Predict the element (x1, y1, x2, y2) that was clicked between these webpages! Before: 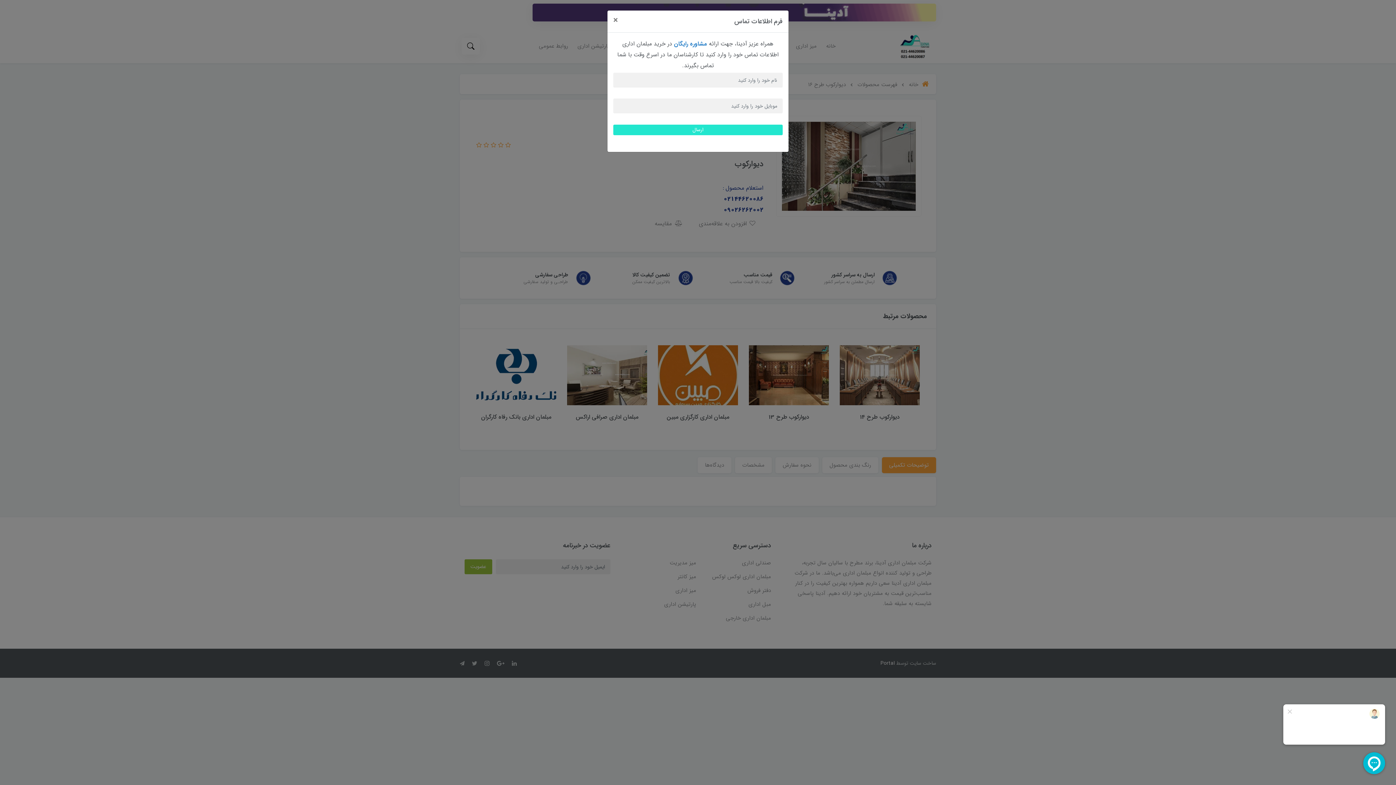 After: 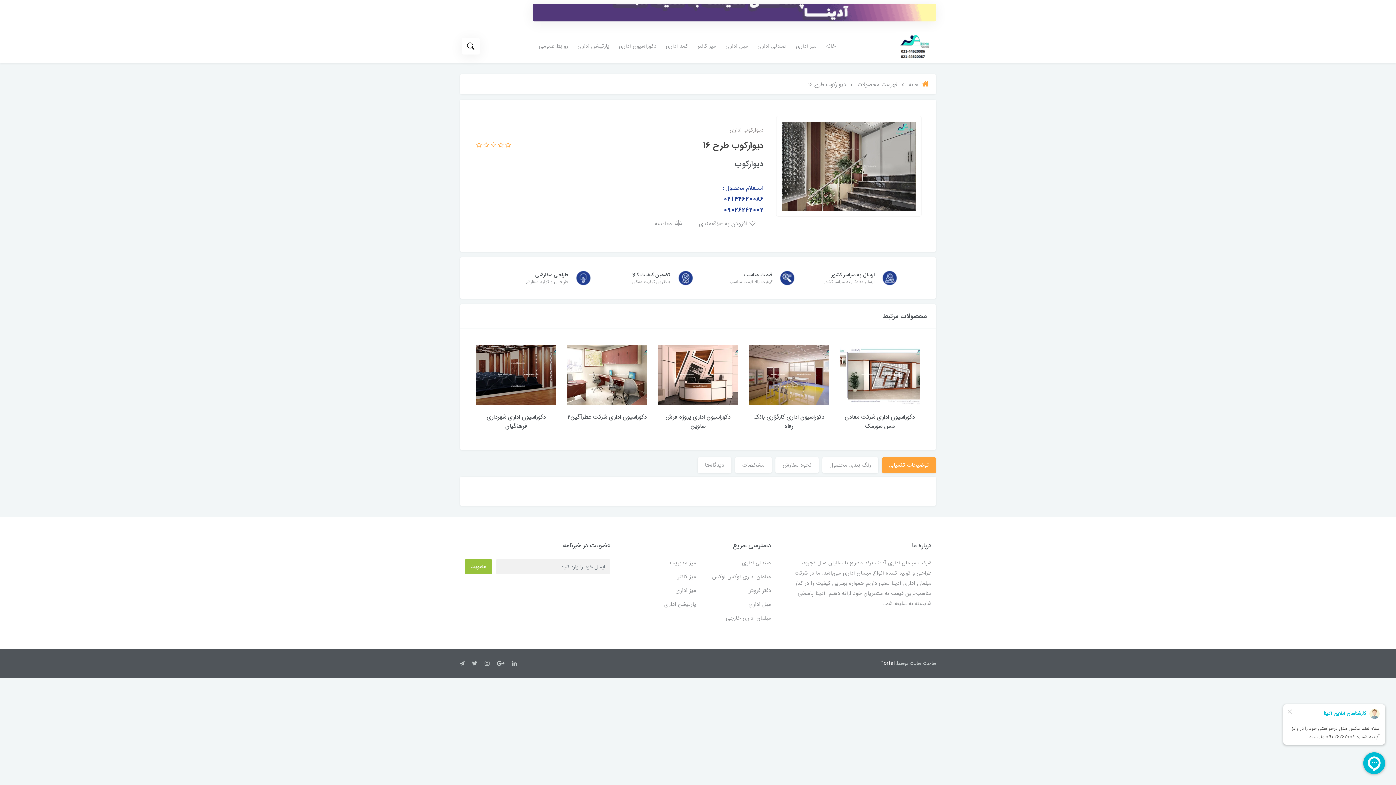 Action: bbox: (607, 10, 624, 30) label: Close